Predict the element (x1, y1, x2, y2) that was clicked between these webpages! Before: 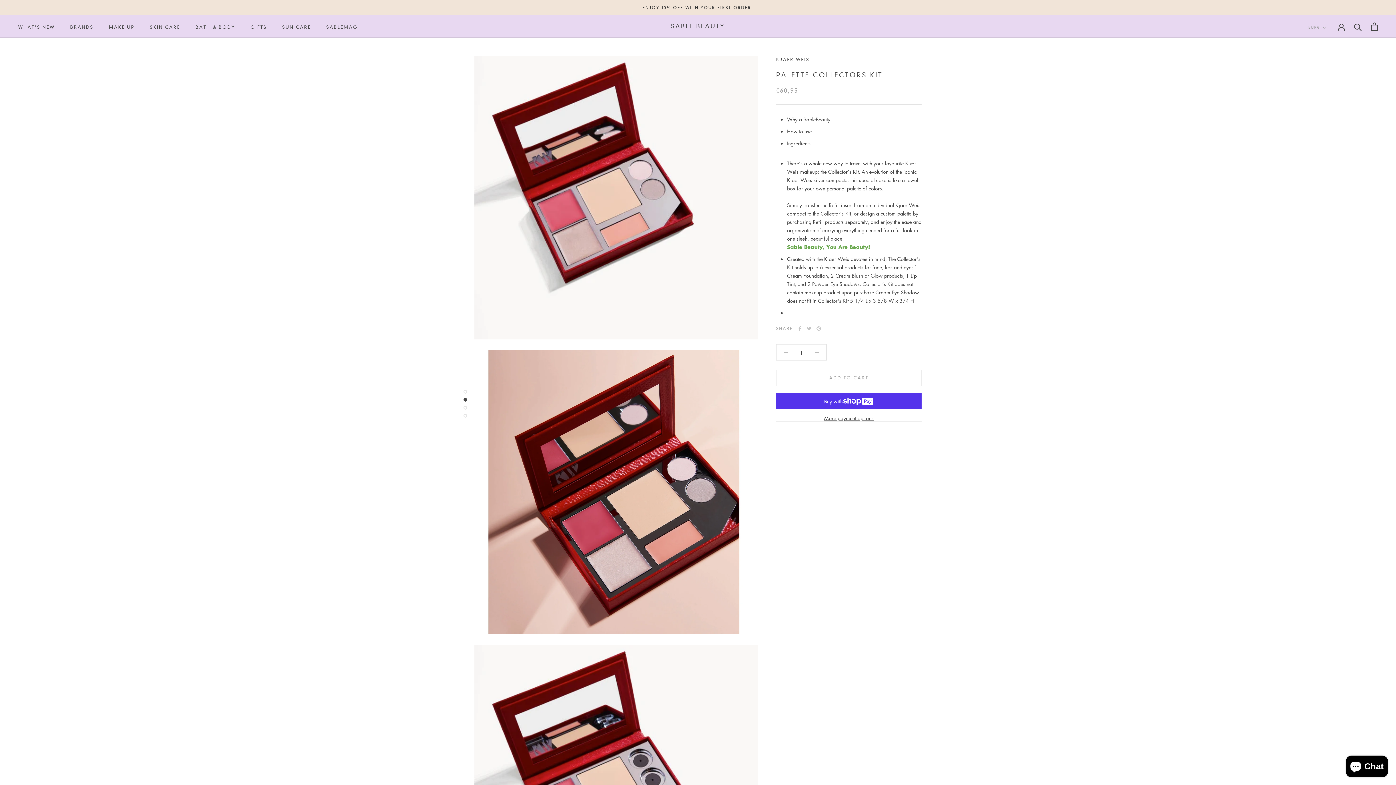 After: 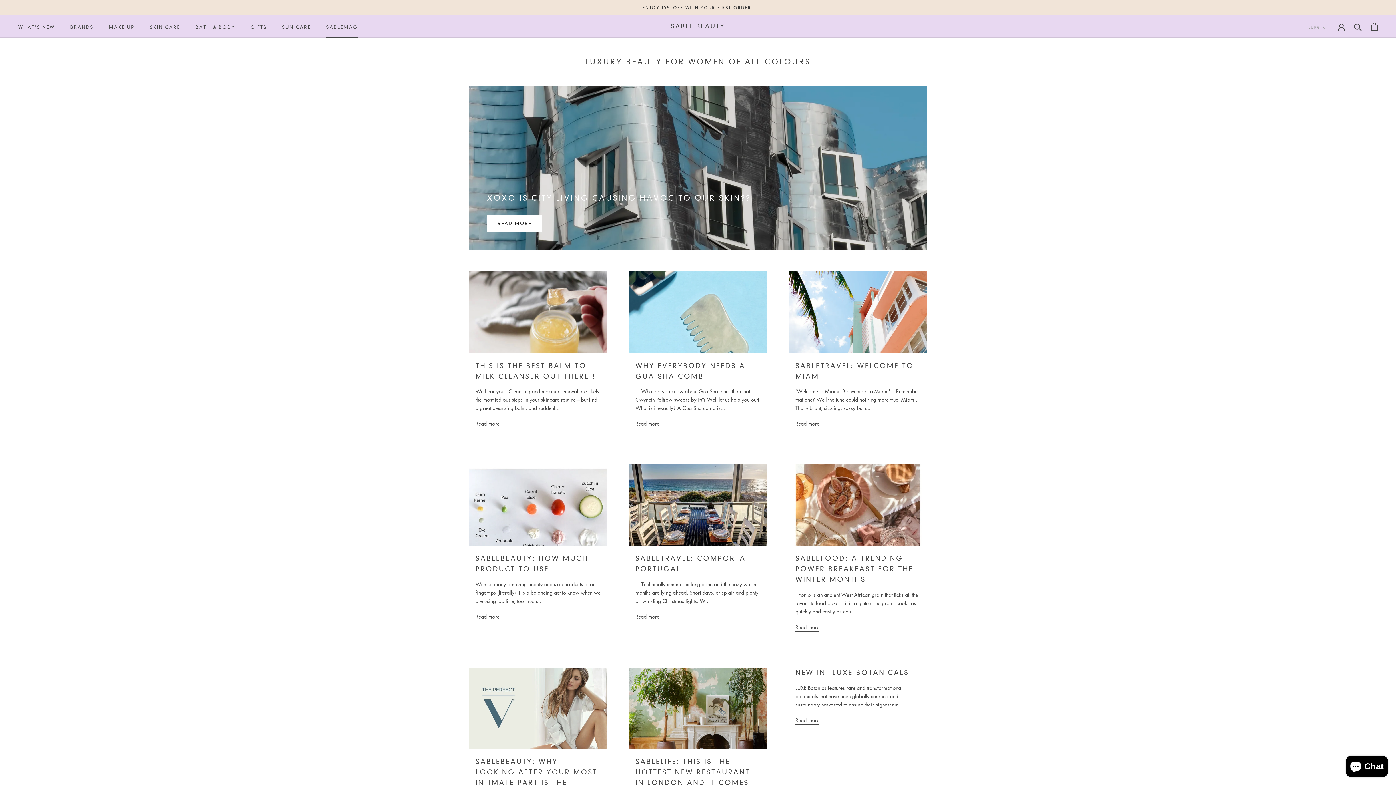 Action: bbox: (326, 24, 358, 29) label: SABLEMAG
SABLEMAG